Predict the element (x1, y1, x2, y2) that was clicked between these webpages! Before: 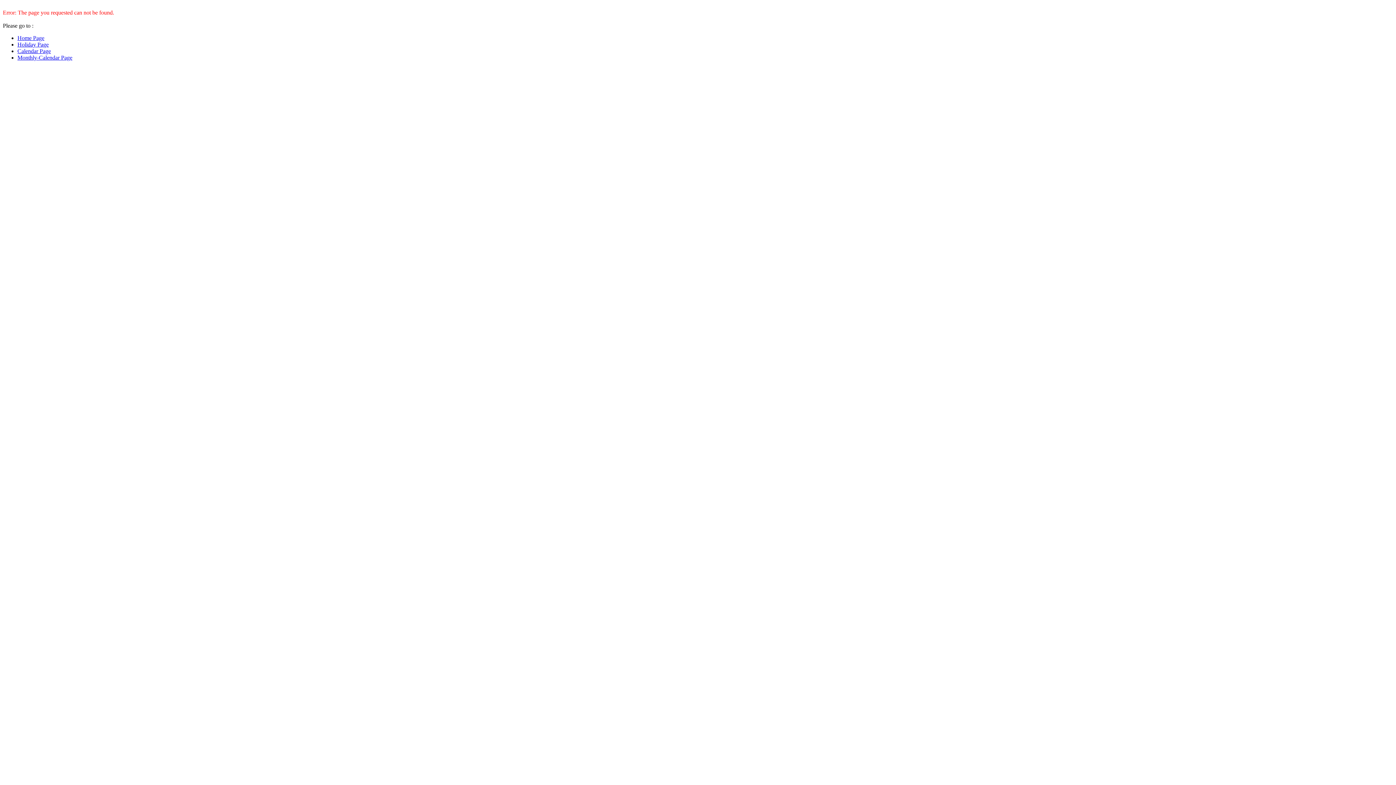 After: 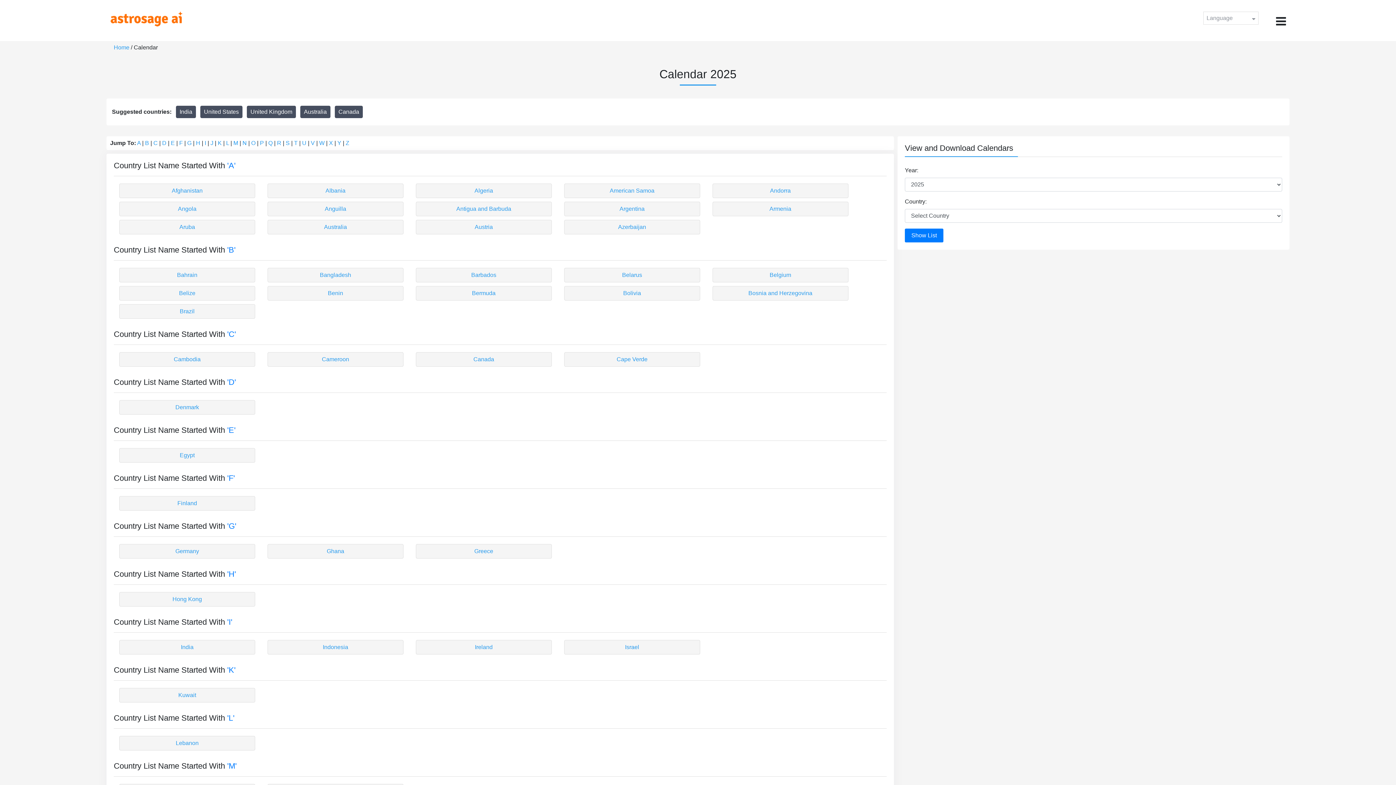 Action: bbox: (17, 48, 50, 54) label: Calendar Page